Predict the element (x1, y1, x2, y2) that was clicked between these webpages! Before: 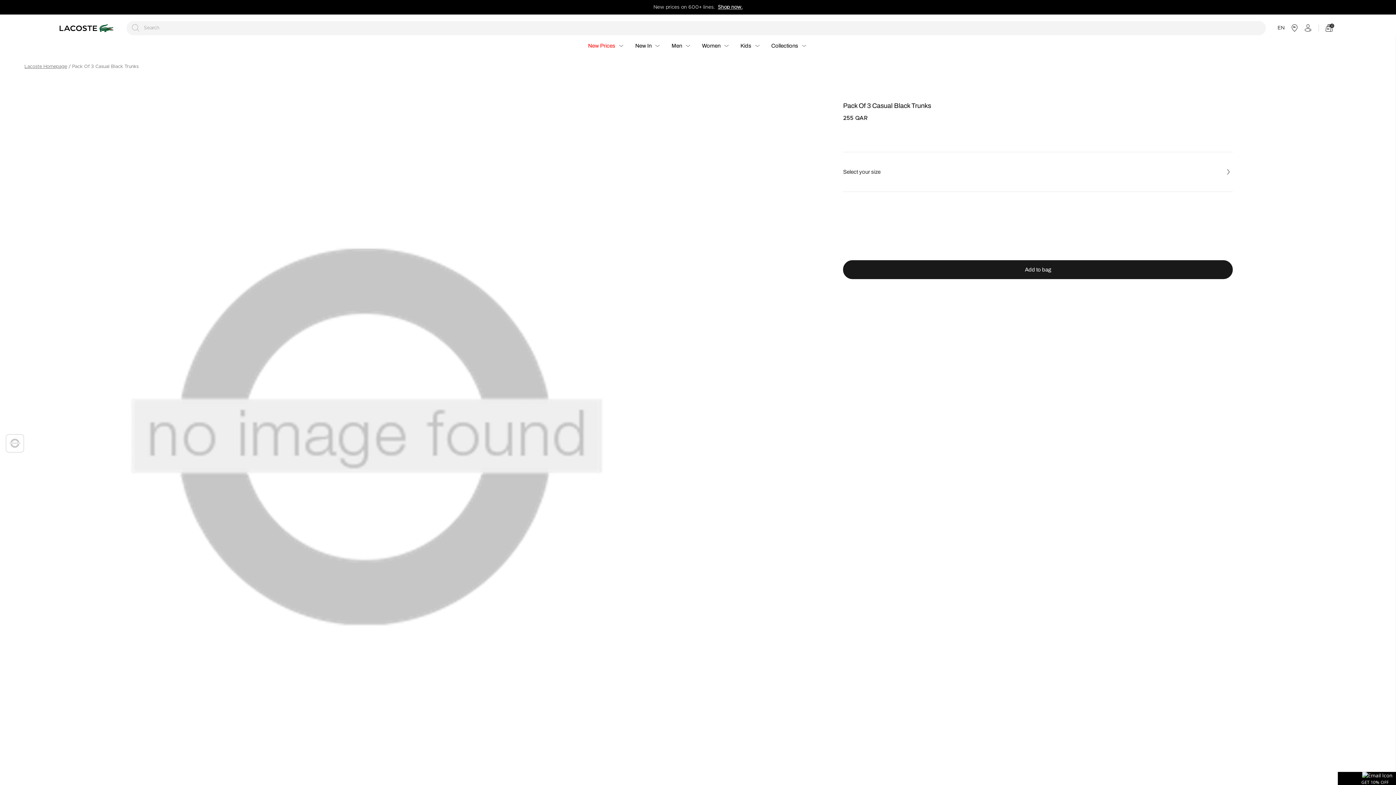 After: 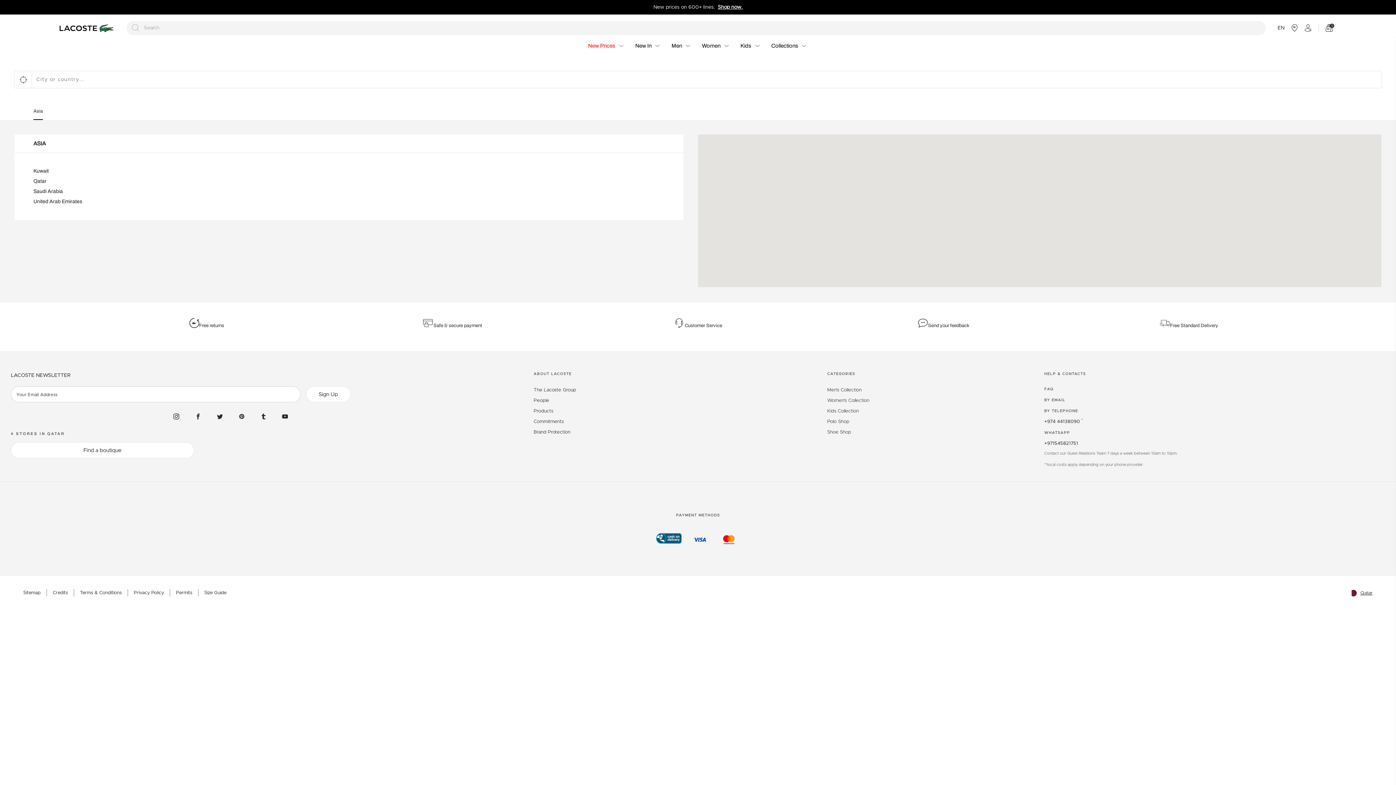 Action: bbox: (1292, 24, 1297, 31)